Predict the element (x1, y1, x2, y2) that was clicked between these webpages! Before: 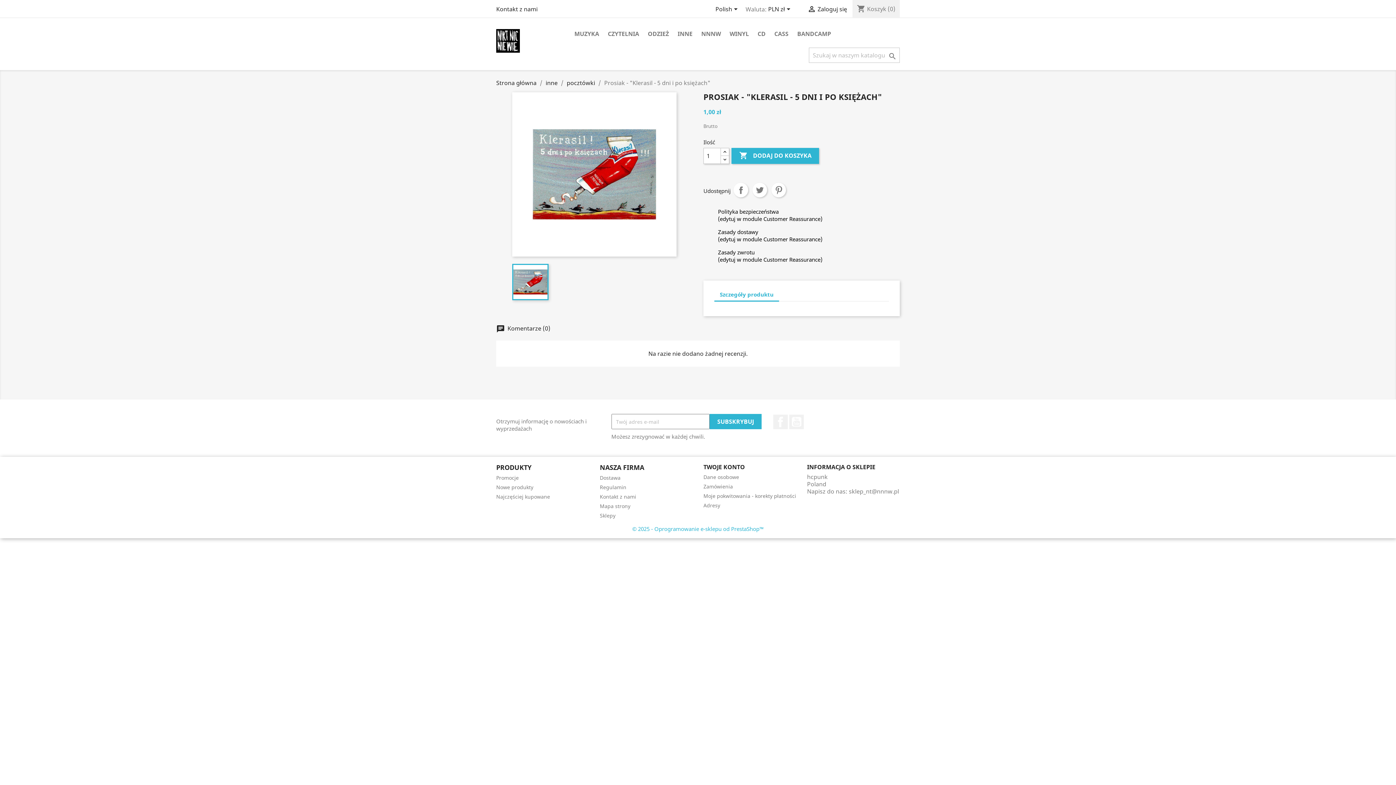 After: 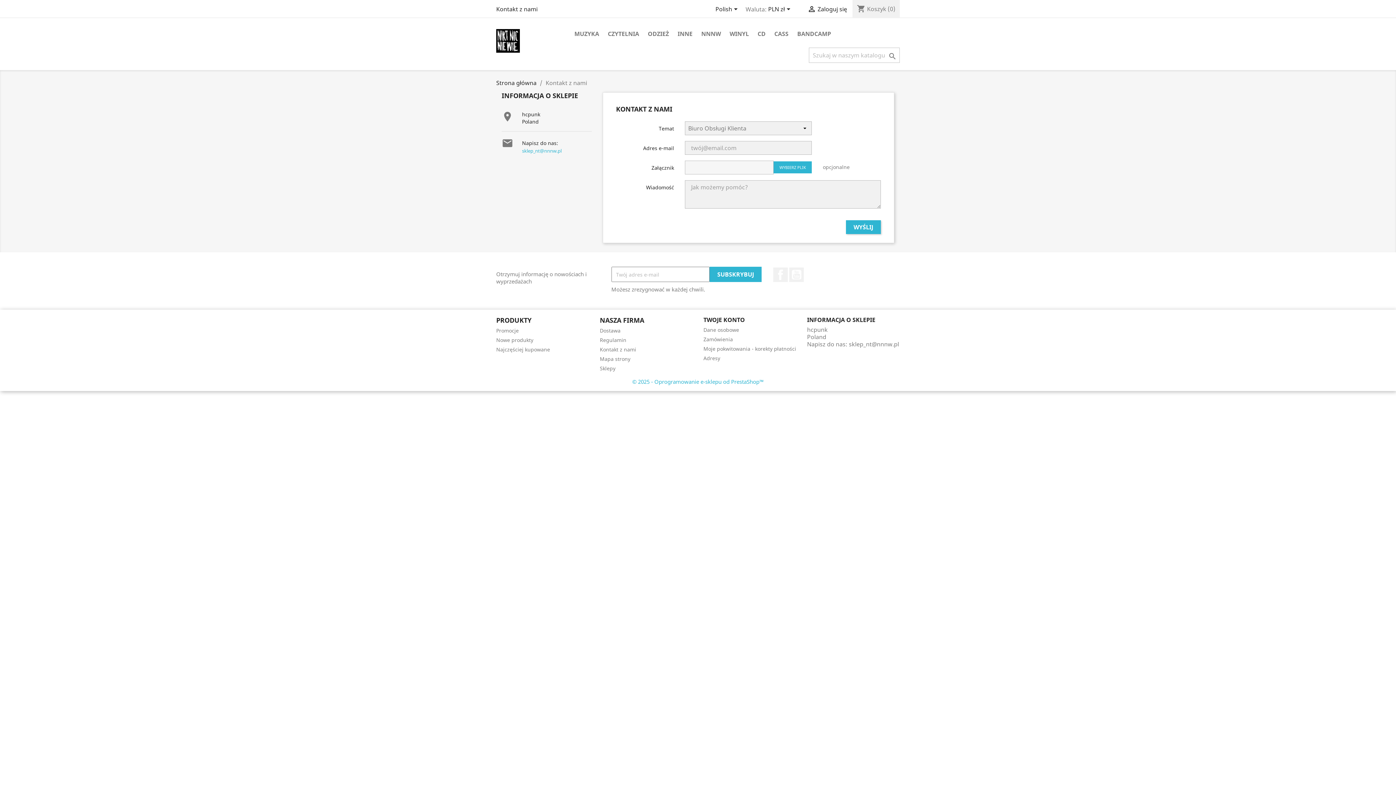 Action: bbox: (496, 5, 537, 13) label: Kontakt z nami